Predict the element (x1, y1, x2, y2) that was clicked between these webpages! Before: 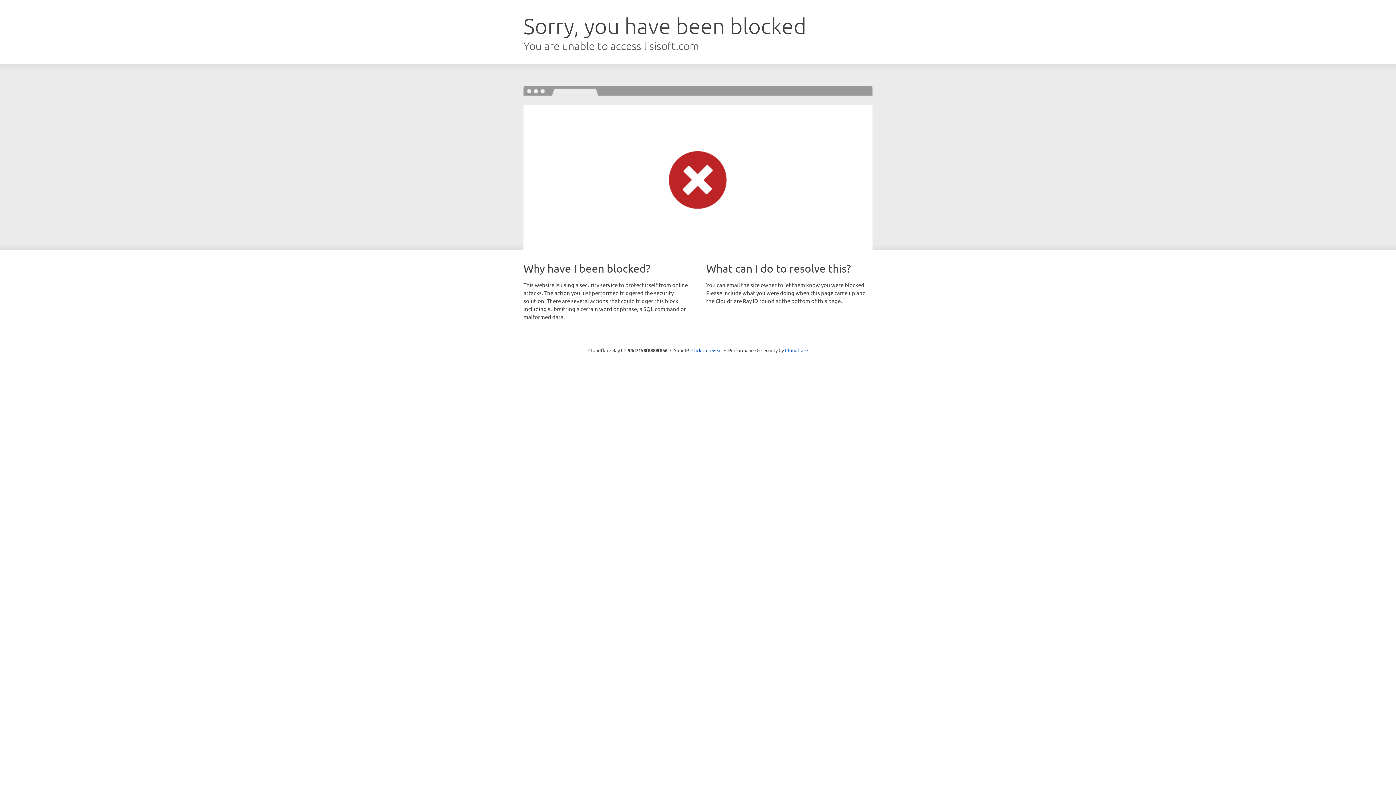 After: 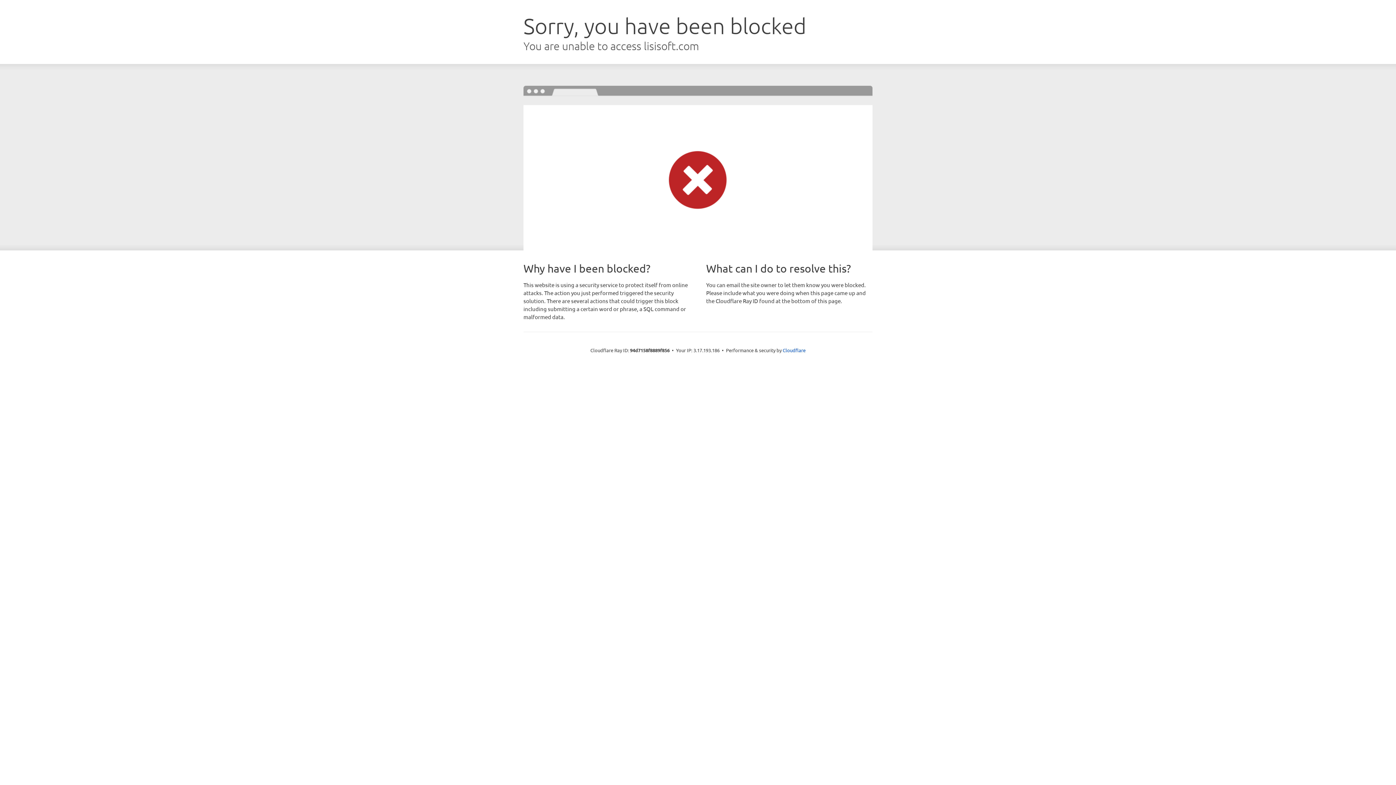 Action: label: Click to reveal bbox: (691, 346, 722, 353)